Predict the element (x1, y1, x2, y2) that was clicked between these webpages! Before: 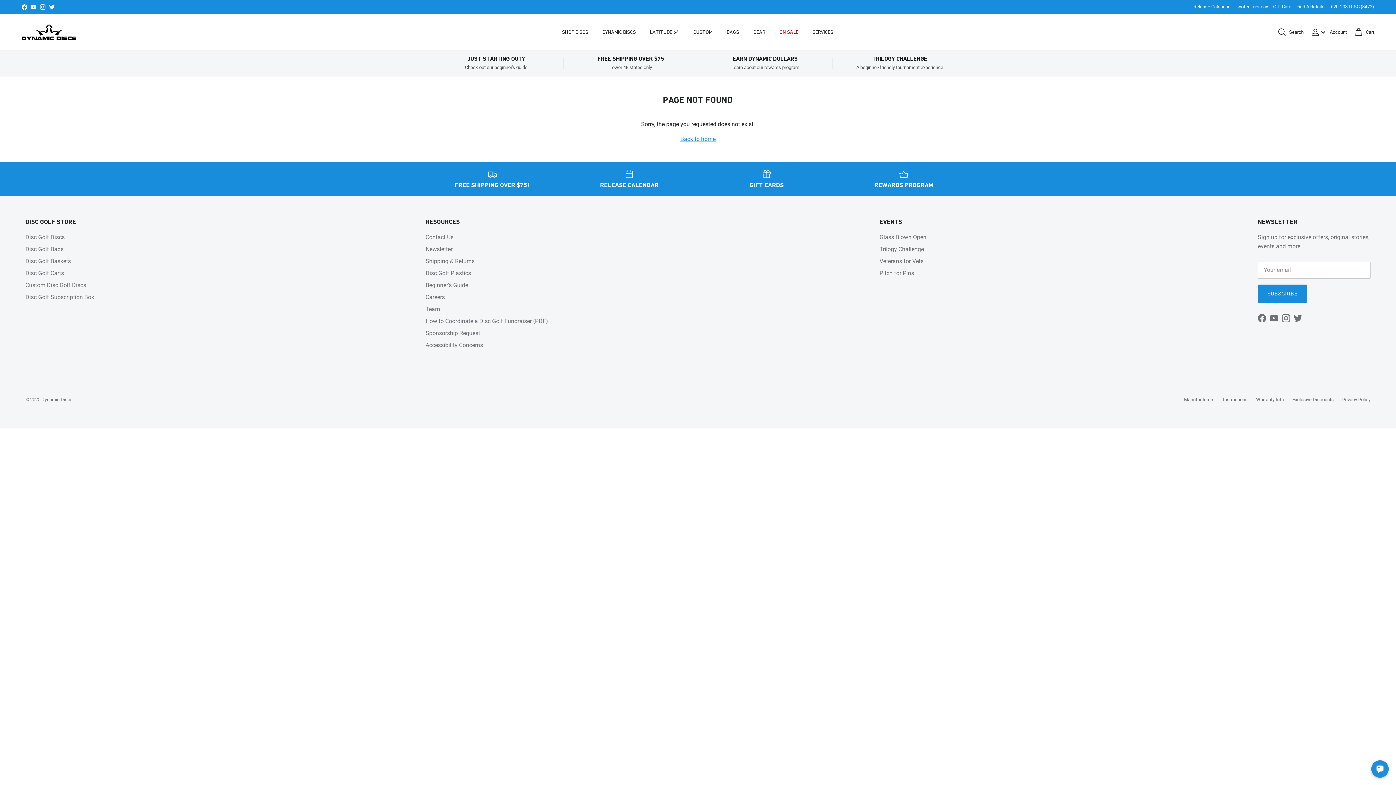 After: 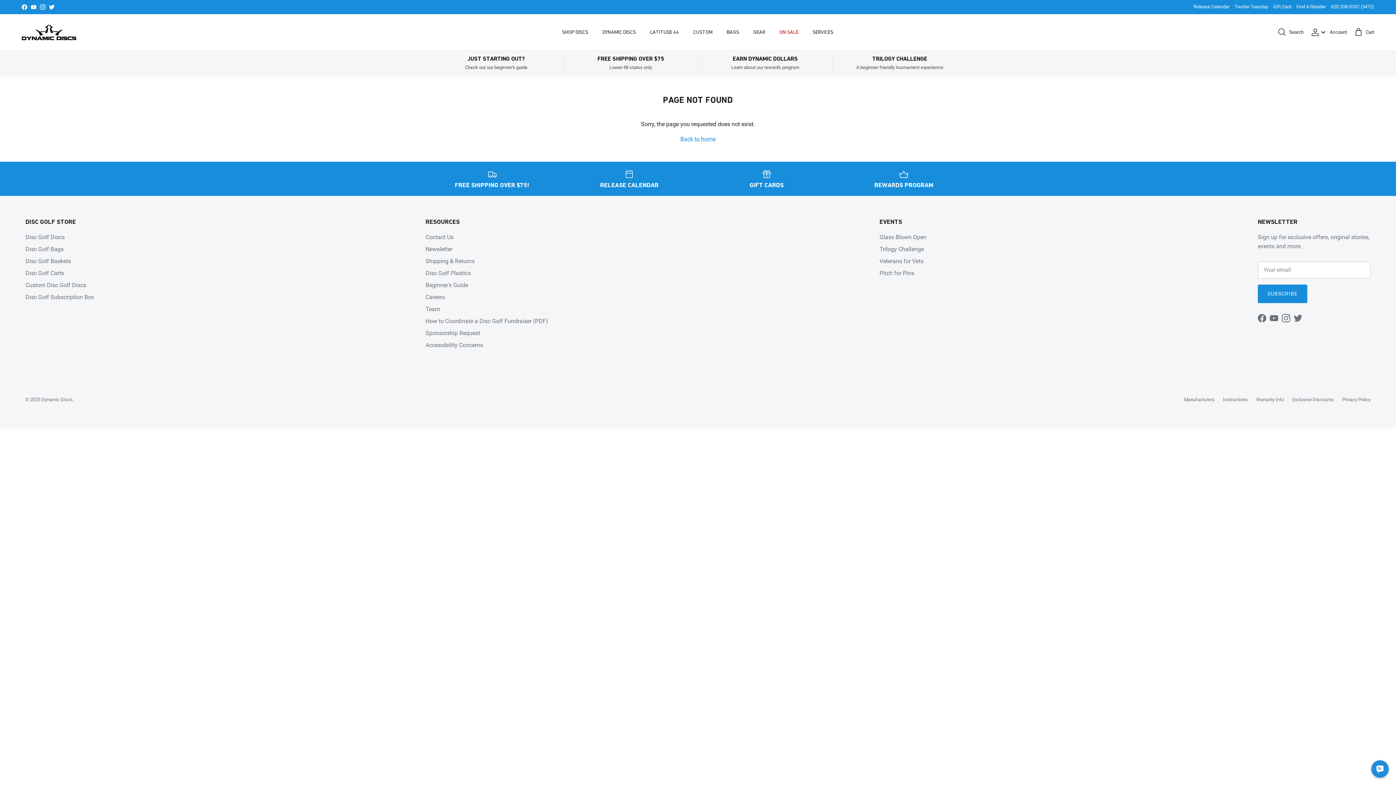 Action: bbox: (1282, 314, 1290, 322) label: Instagram